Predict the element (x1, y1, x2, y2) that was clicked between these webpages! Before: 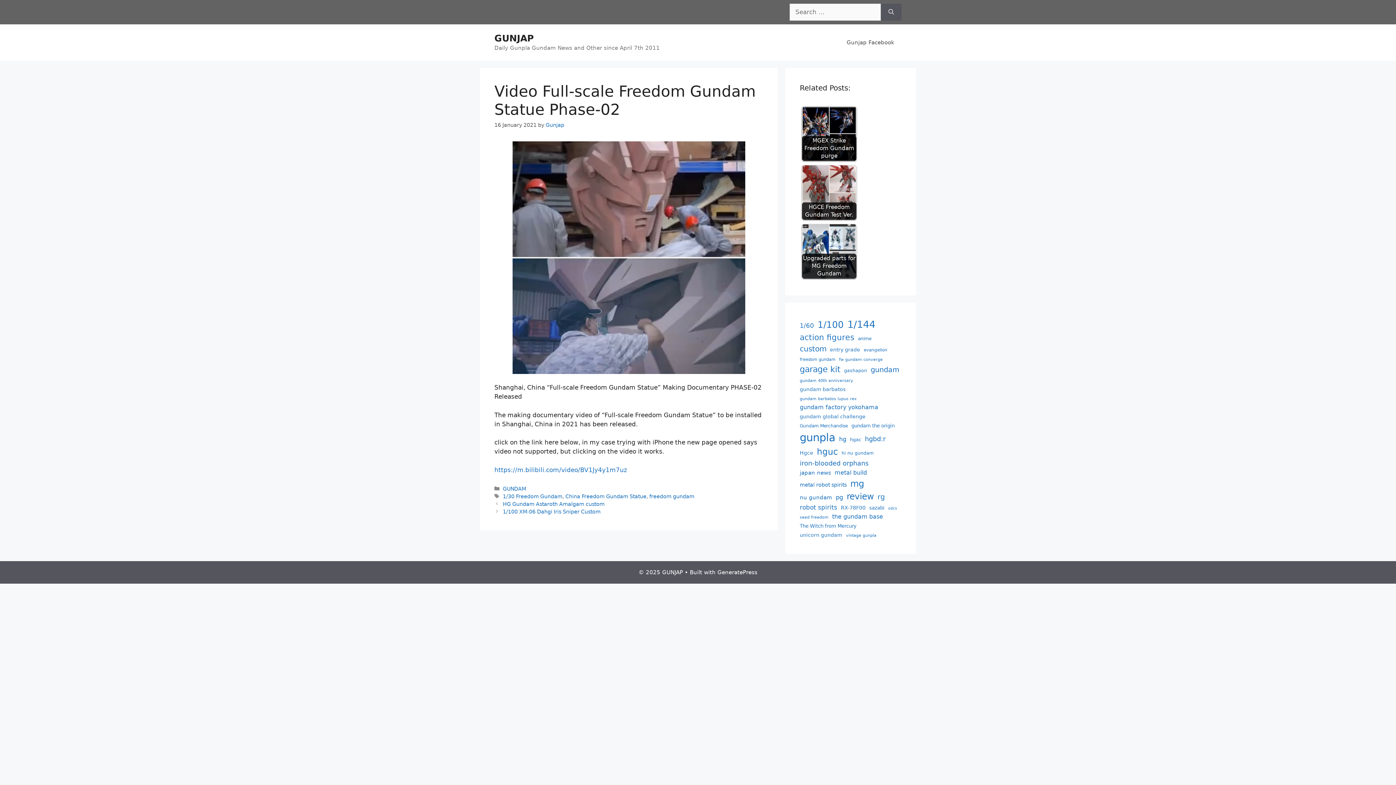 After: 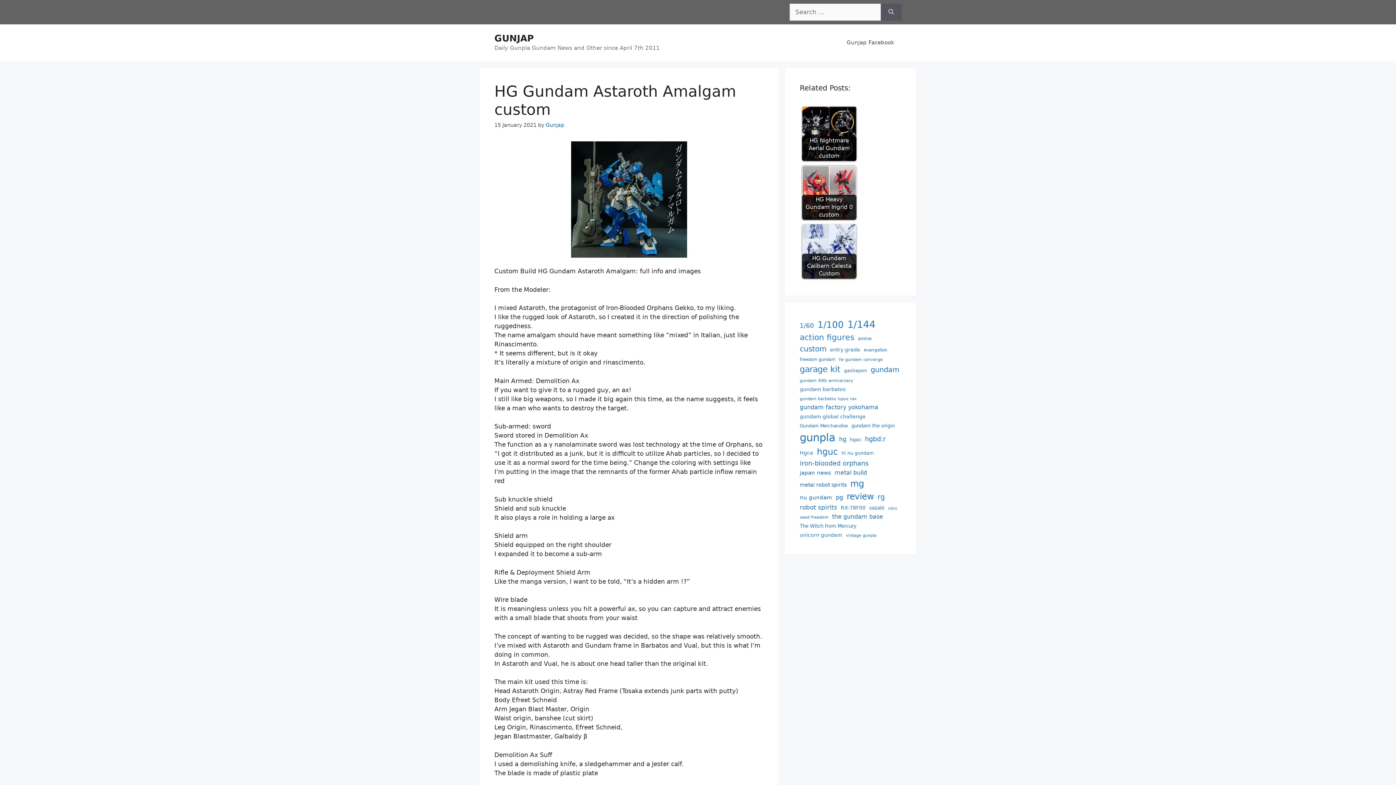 Action: bbox: (502, 501, 604, 507) label: HG Gundam Astaroth Amalgam custom